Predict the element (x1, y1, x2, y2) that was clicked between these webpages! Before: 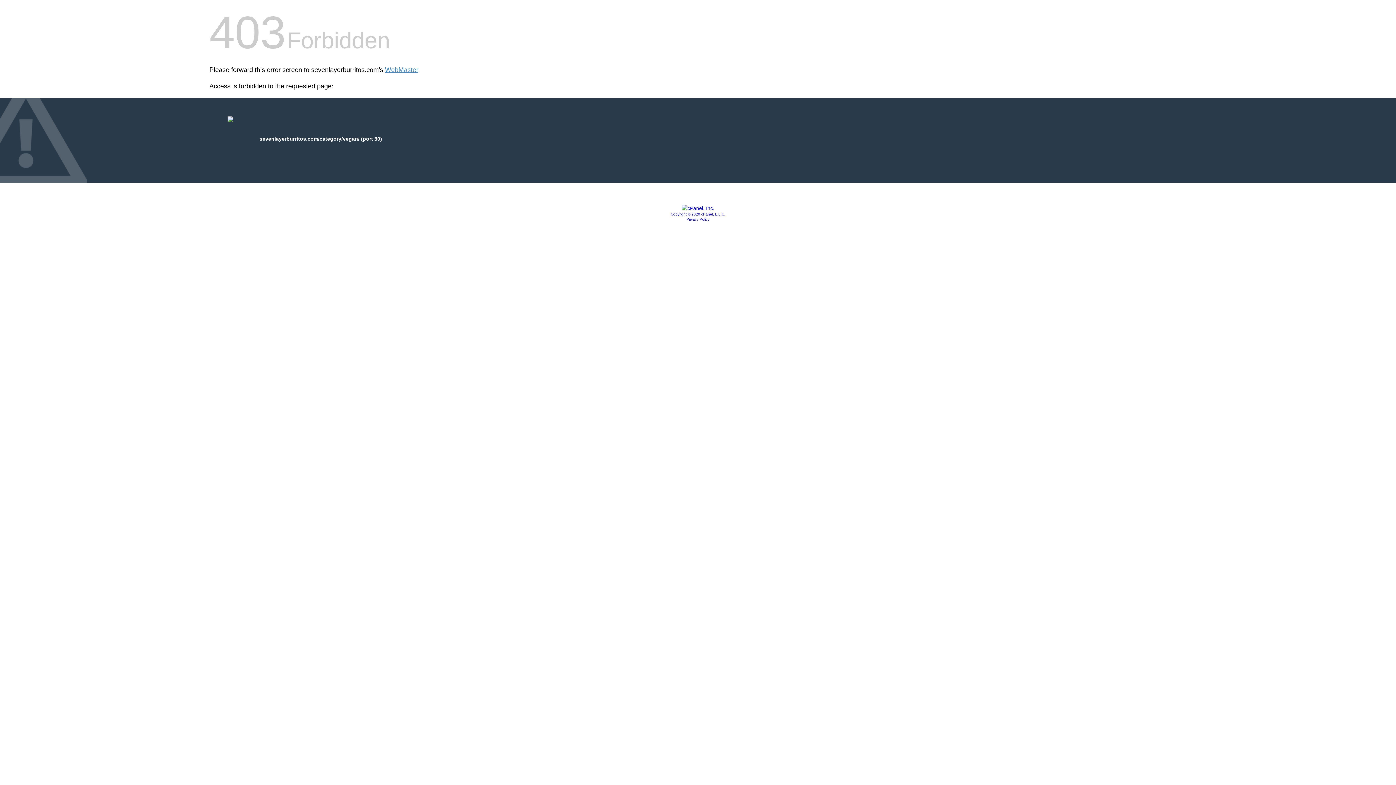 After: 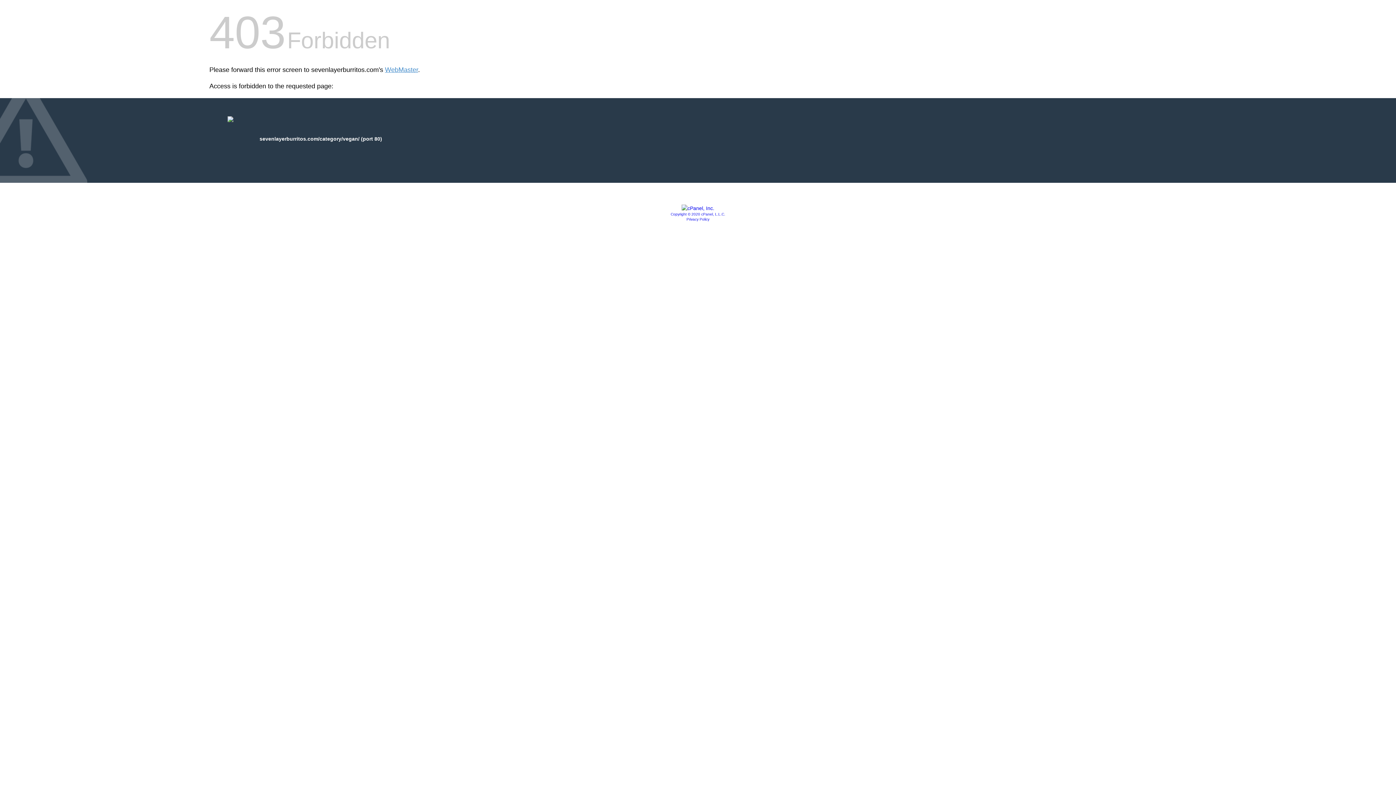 Action: bbox: (681, 205, 714, 211)